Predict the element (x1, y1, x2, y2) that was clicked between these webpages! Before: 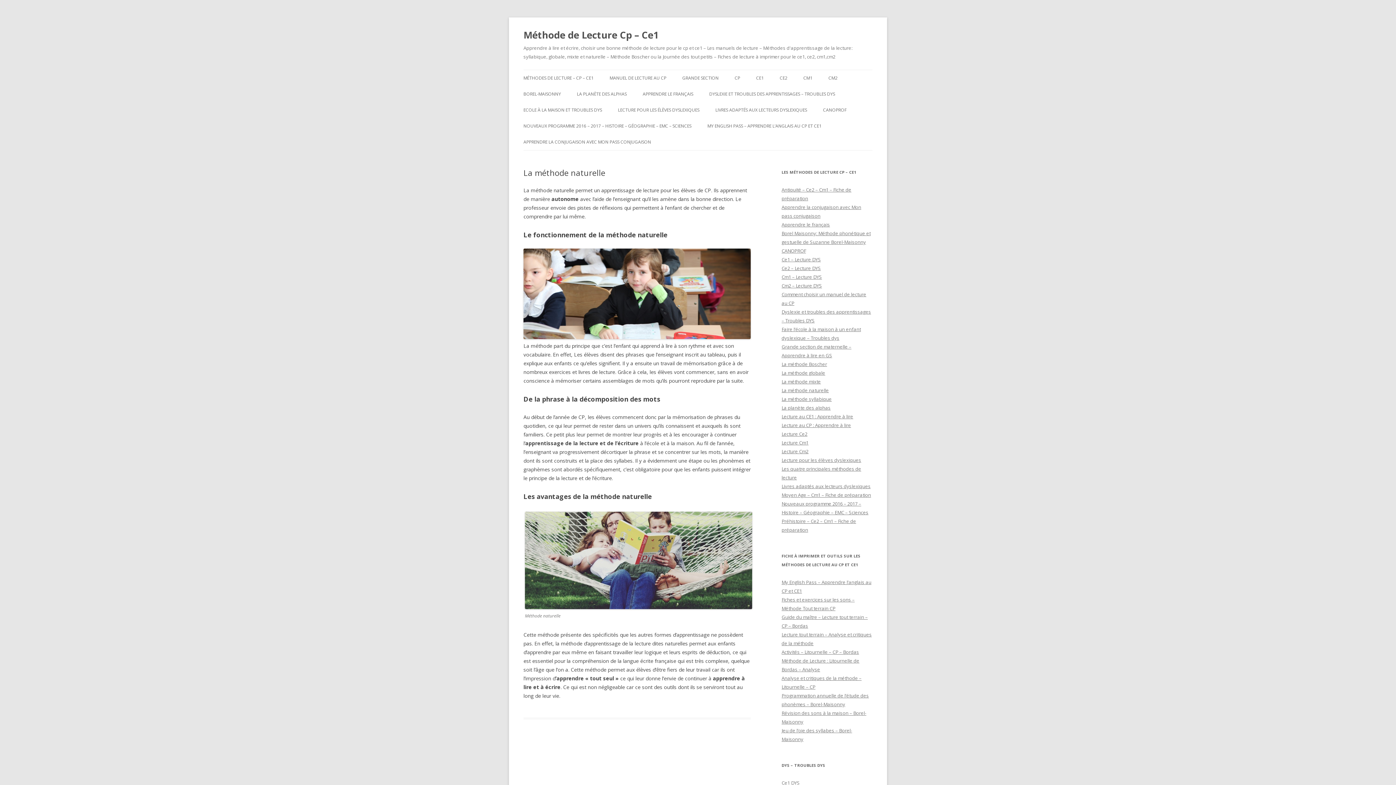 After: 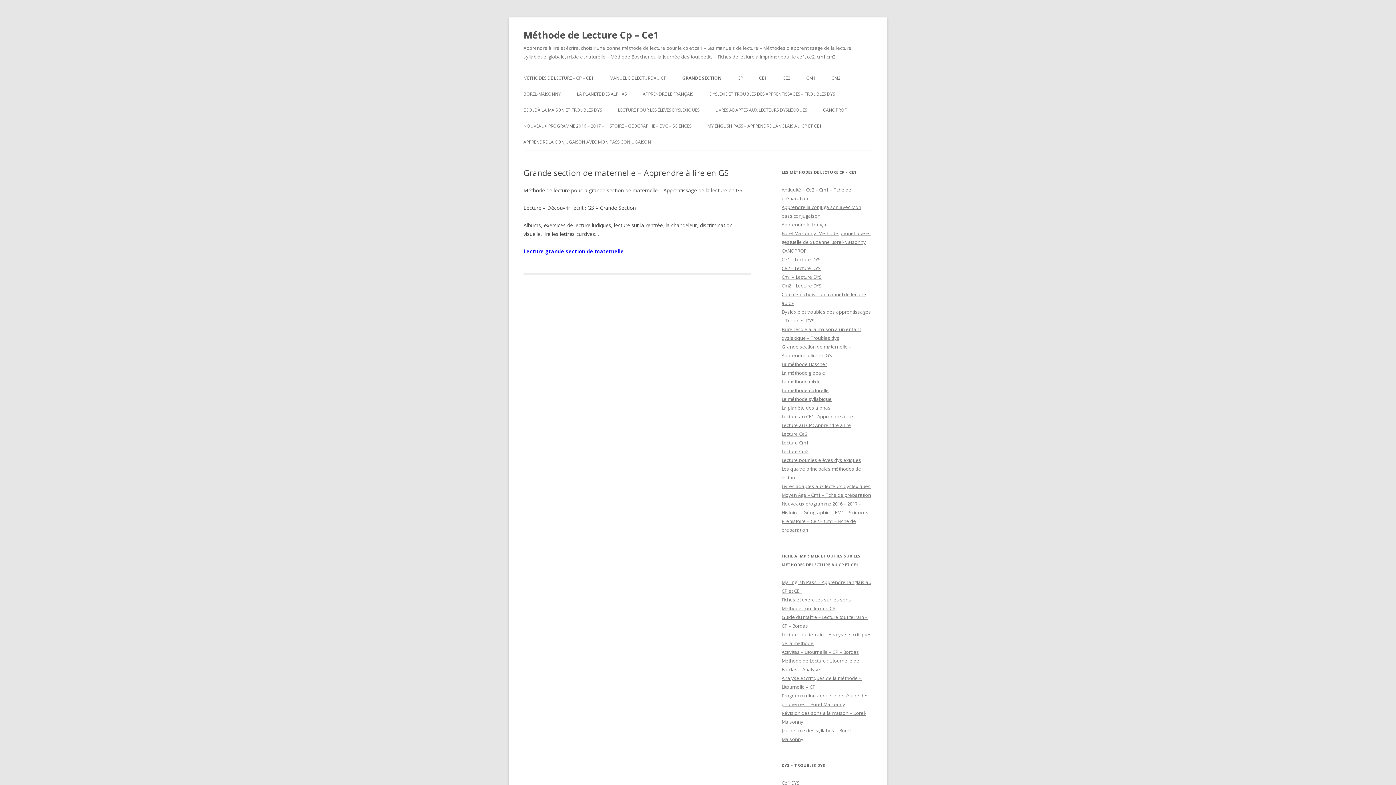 Action: label: GRANDE SECTION bbox: (682, 70, 718, 86)